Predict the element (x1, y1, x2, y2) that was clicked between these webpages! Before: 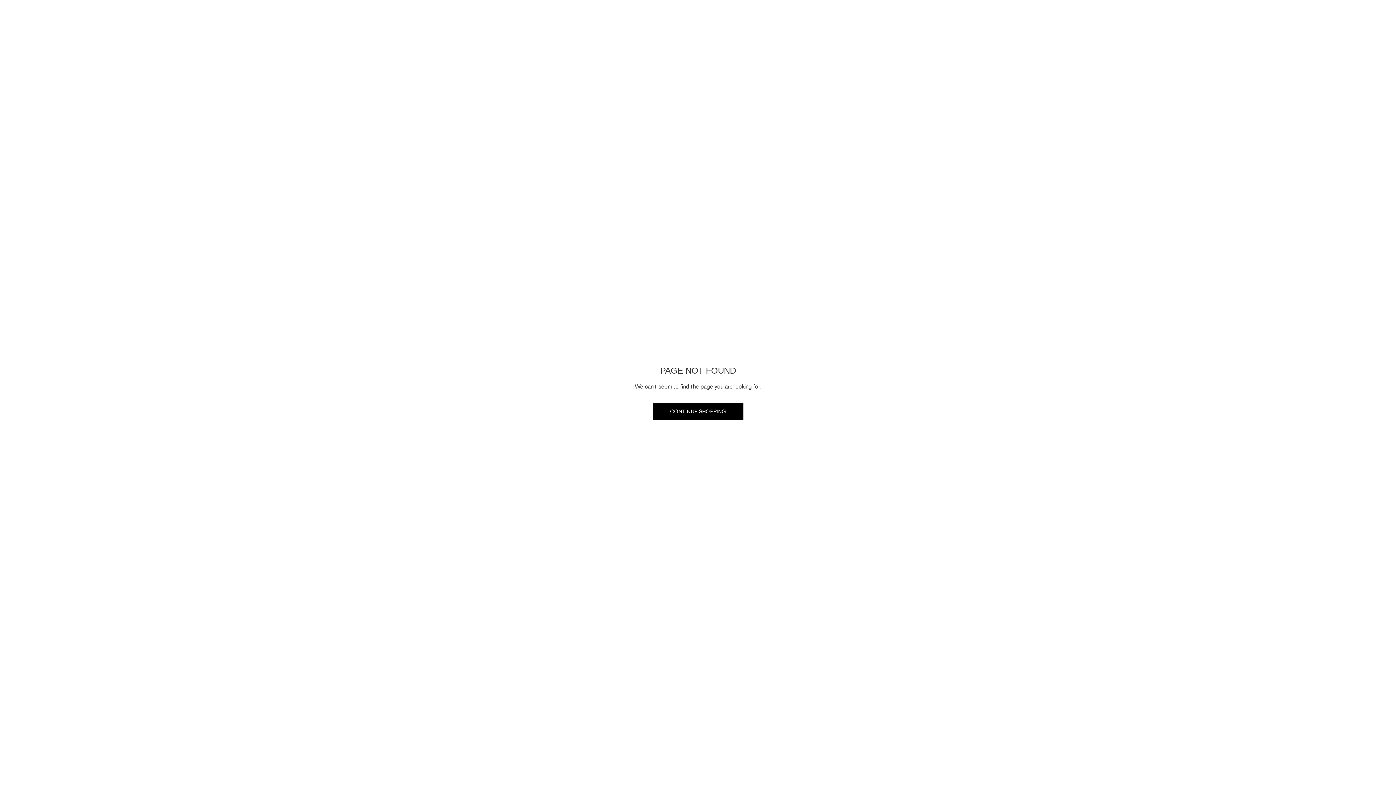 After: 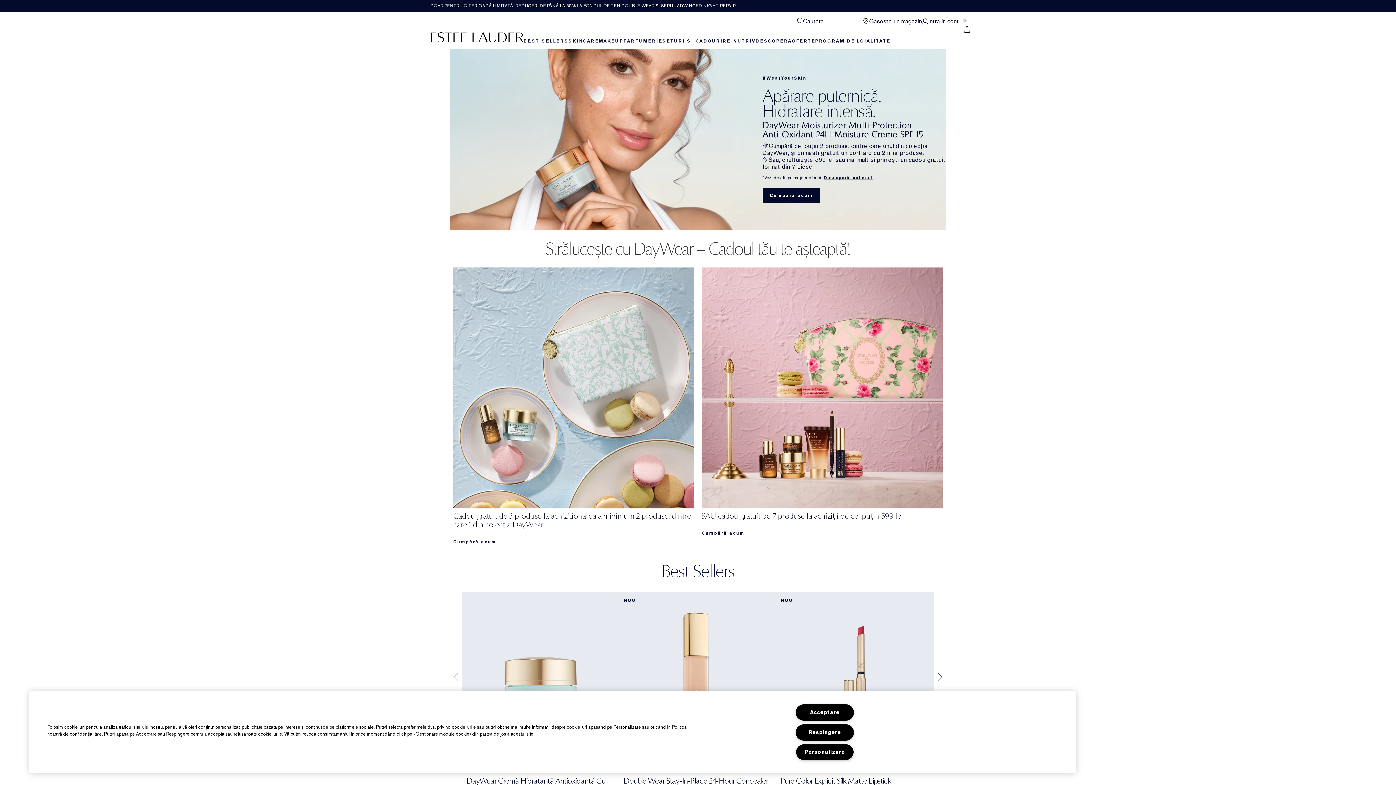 Action: bbox: (652, 402, 743, 420) label: CONTINUE SHOPPING